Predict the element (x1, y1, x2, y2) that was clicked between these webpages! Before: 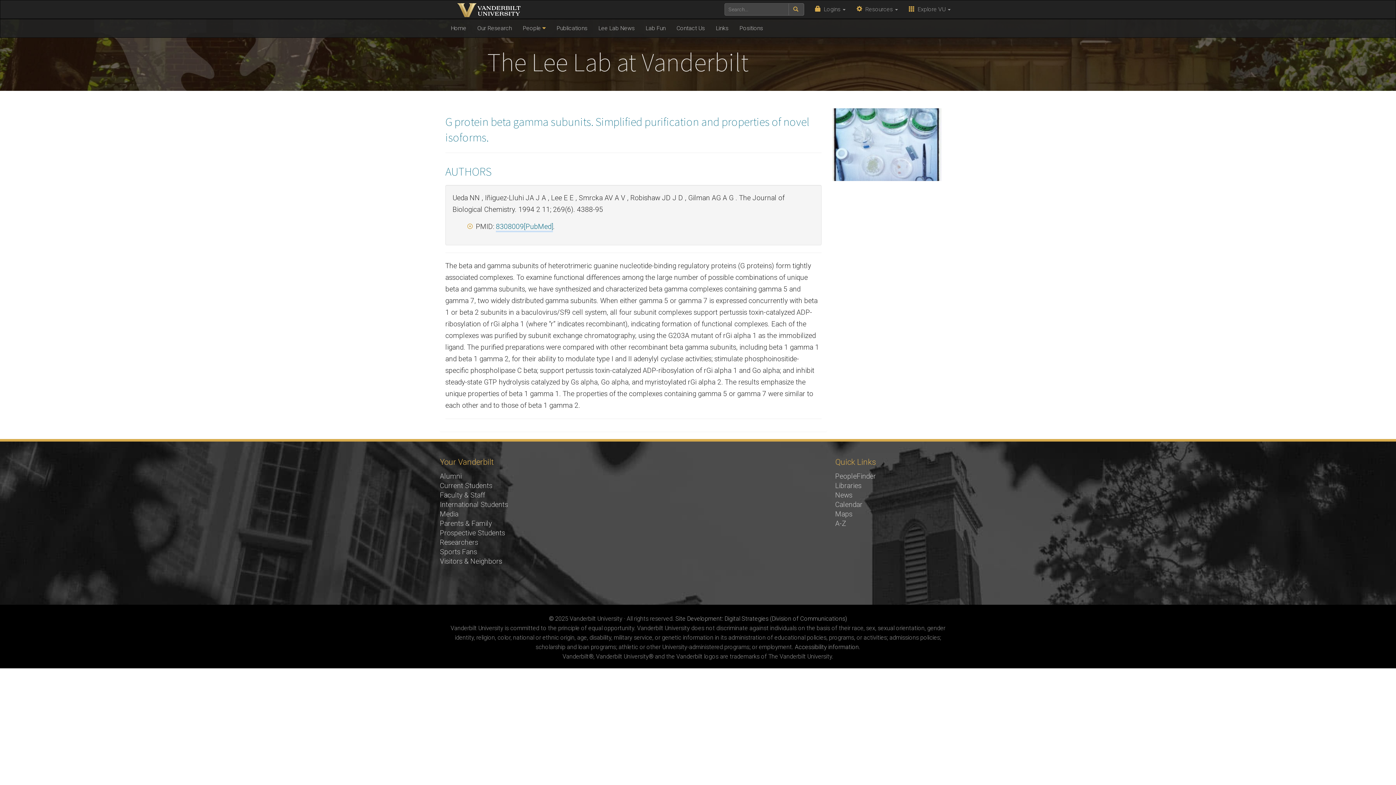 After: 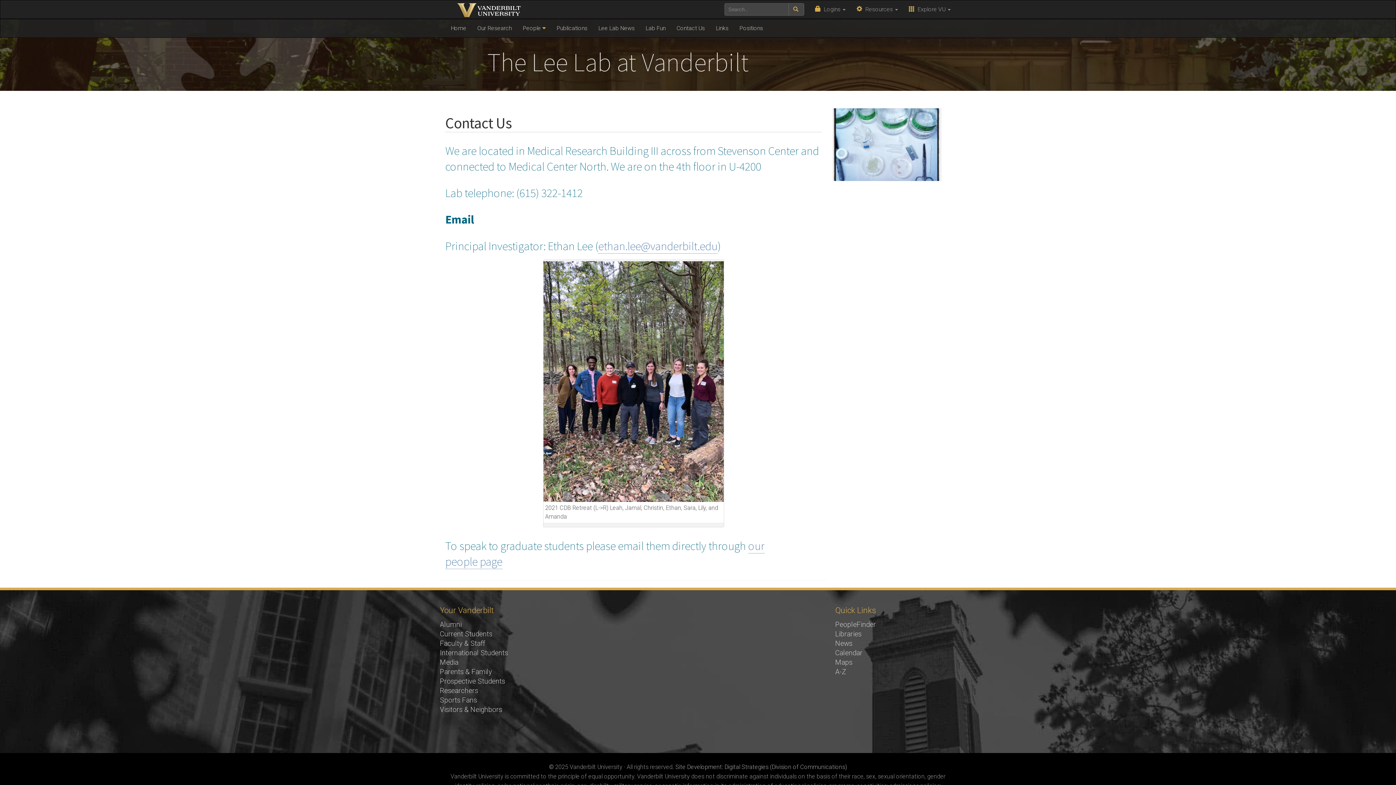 Action: label: Contact Us bbox: (671, 19, 710, 37)